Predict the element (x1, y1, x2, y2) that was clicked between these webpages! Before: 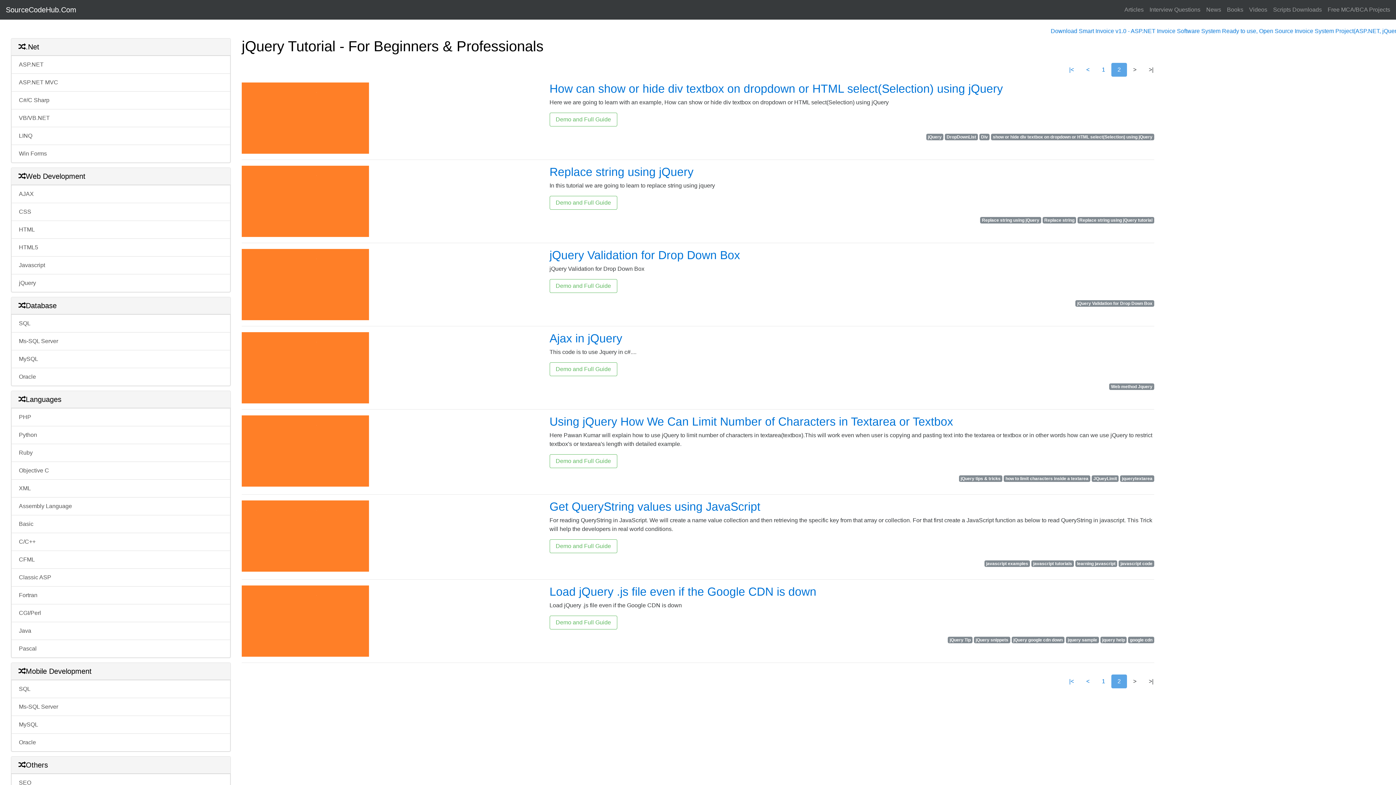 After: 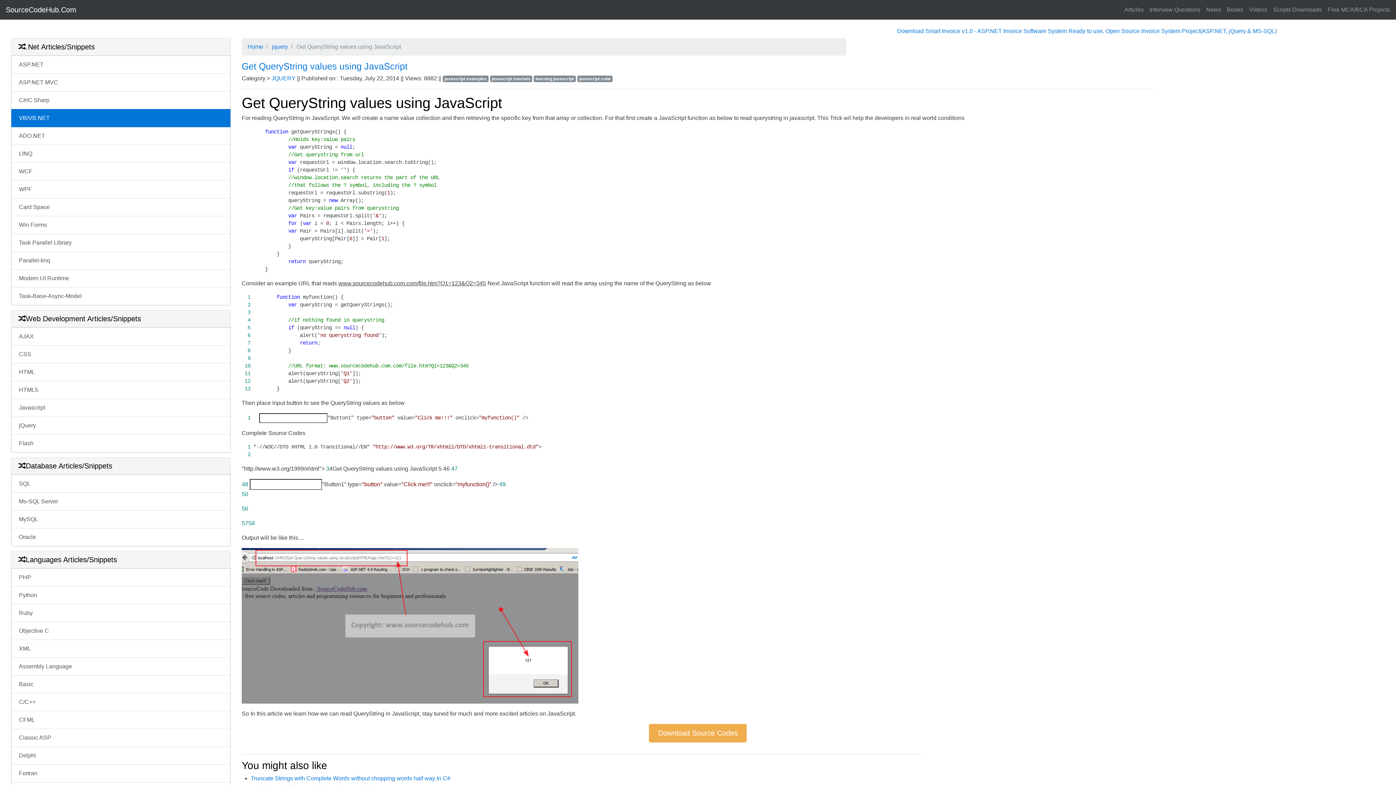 Action: bbox: (549, 539, 617, 553) label: Demo and Full Guide